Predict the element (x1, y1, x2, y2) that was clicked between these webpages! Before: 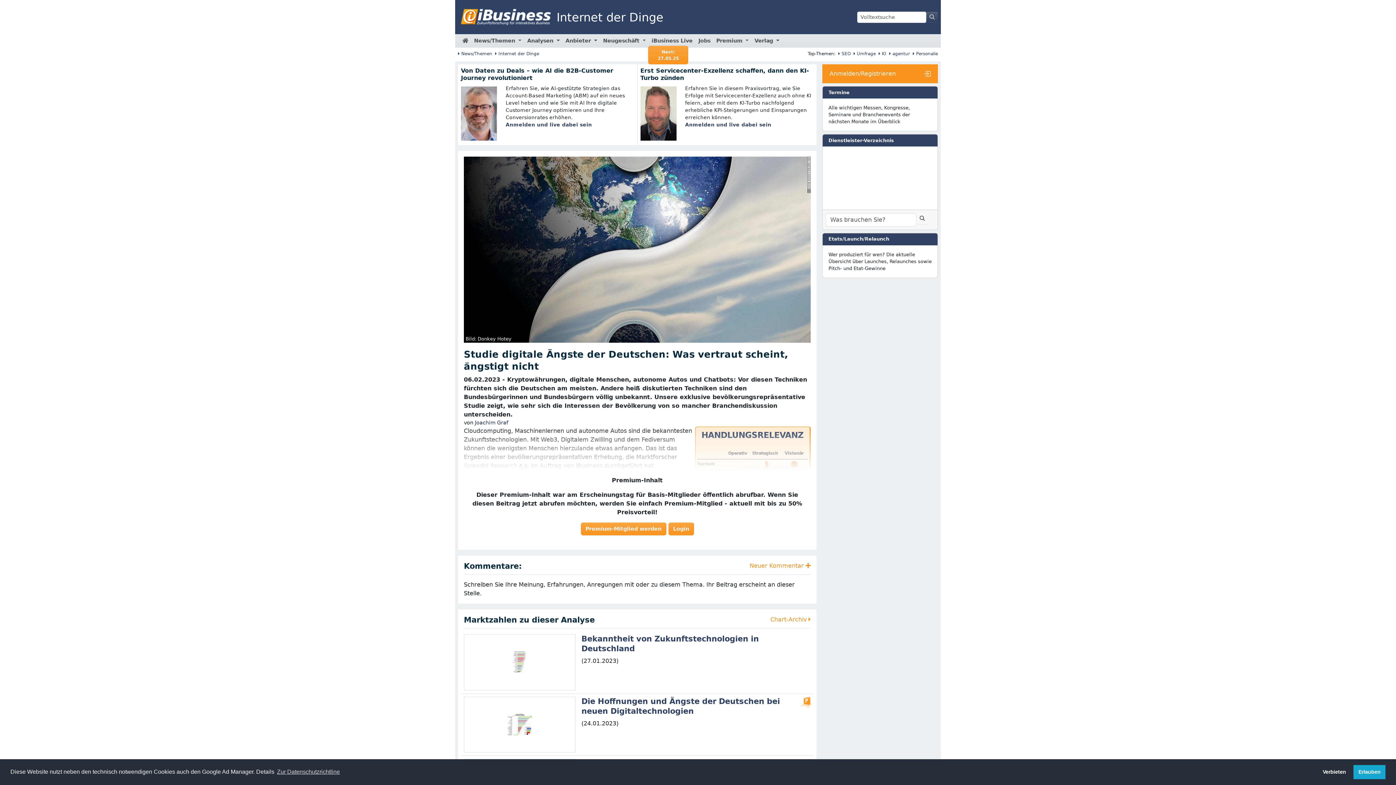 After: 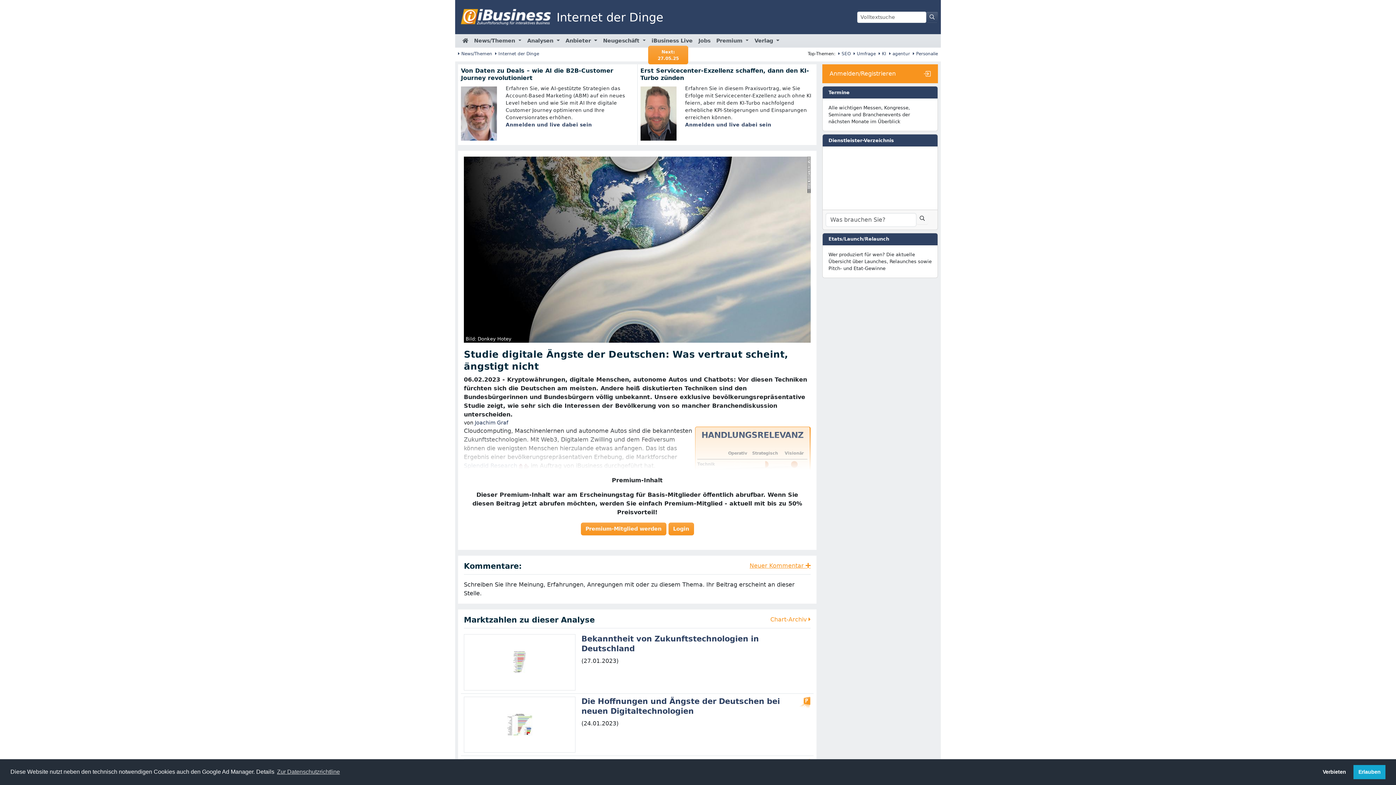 Action: bbox: (749, 562, 810, 569) label: Neuer Kommentar 